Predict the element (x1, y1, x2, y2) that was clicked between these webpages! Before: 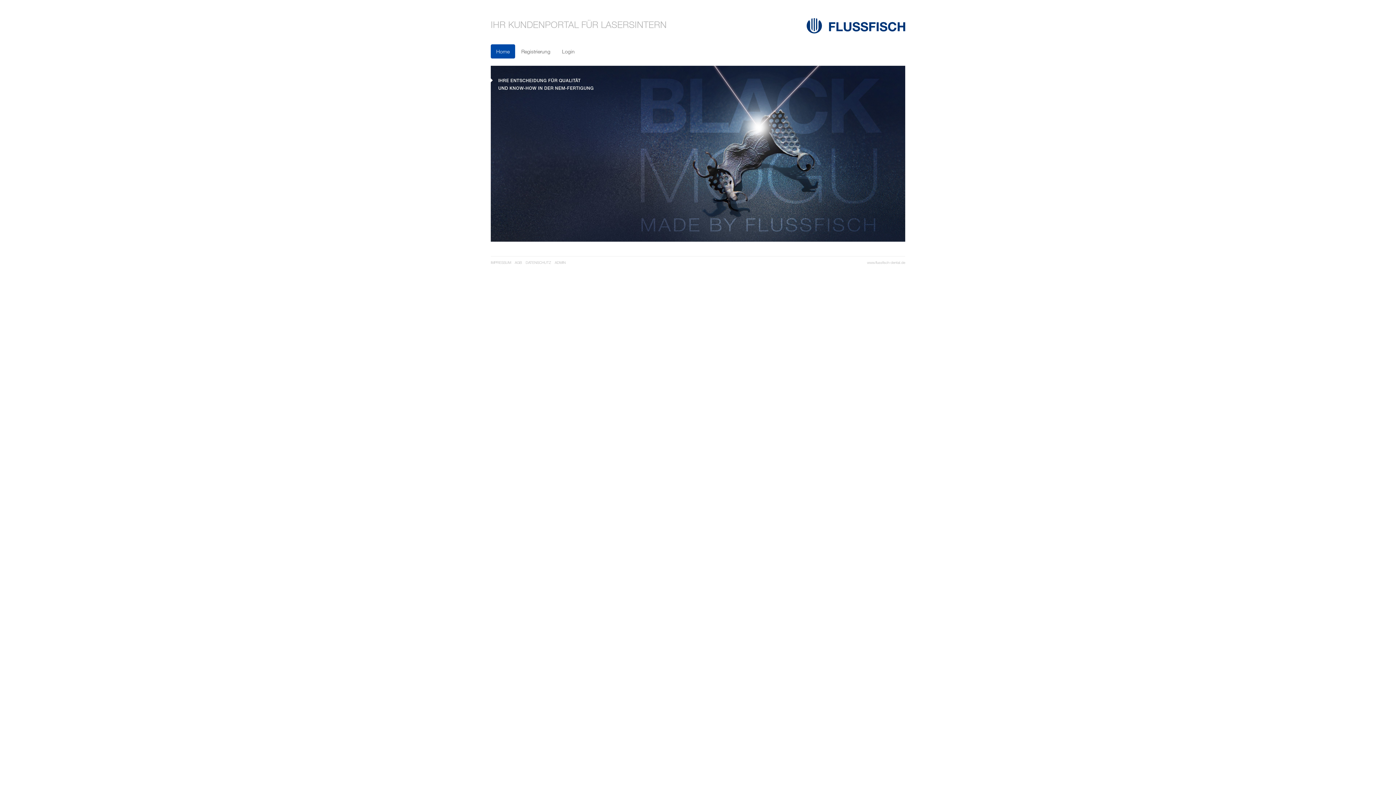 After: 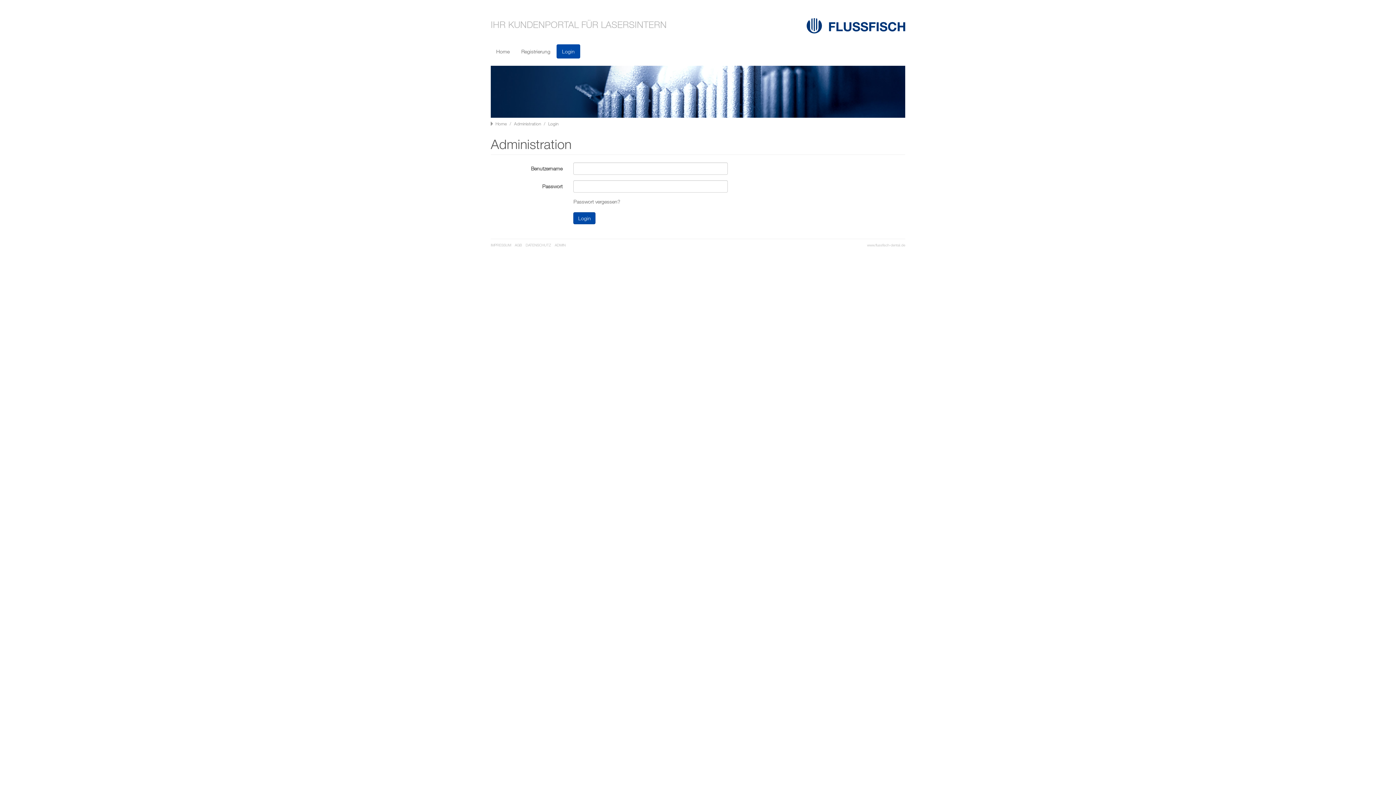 Action: label: ADMIN bbox: (554, 260, 565, 265)